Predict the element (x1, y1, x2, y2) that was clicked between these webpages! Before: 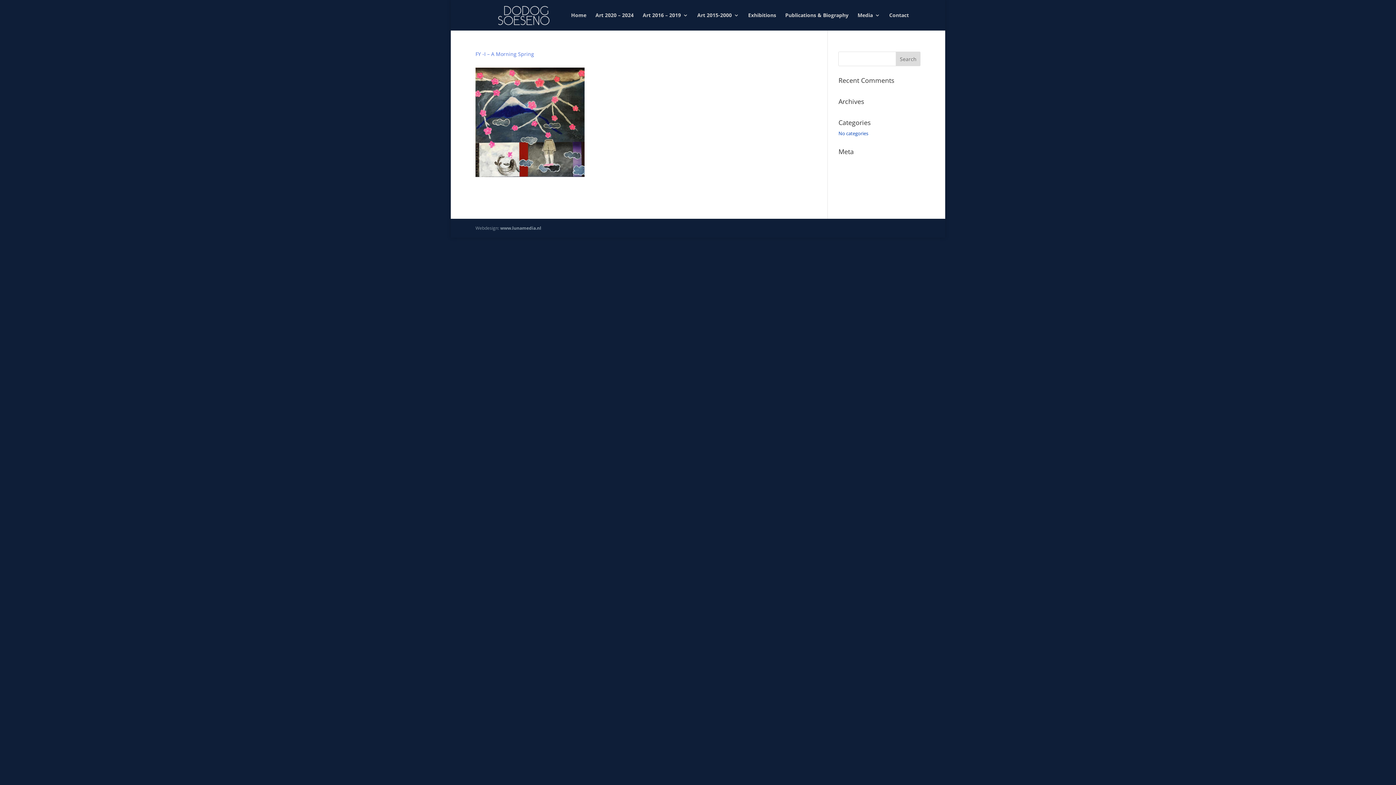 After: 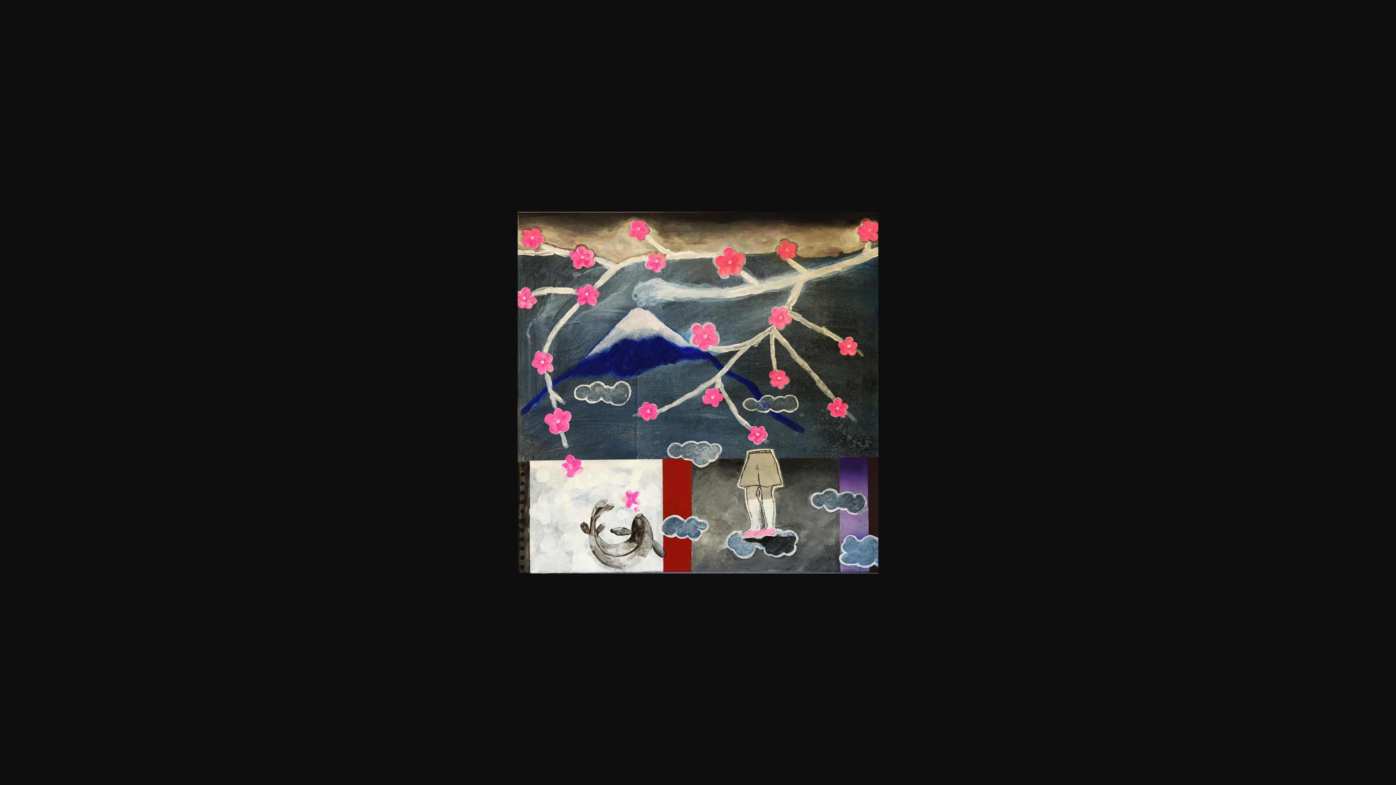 Action: bbox: (475, 171, 584, 178)